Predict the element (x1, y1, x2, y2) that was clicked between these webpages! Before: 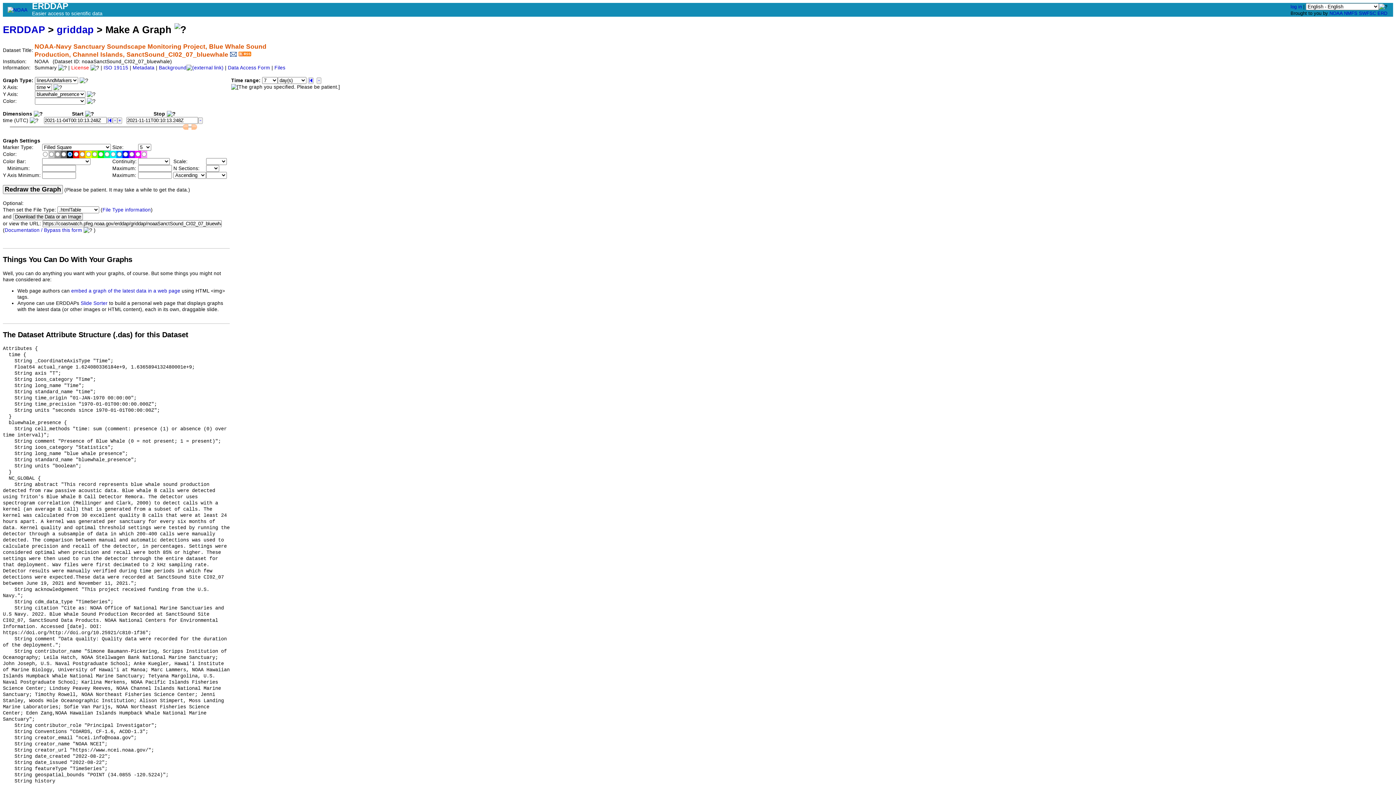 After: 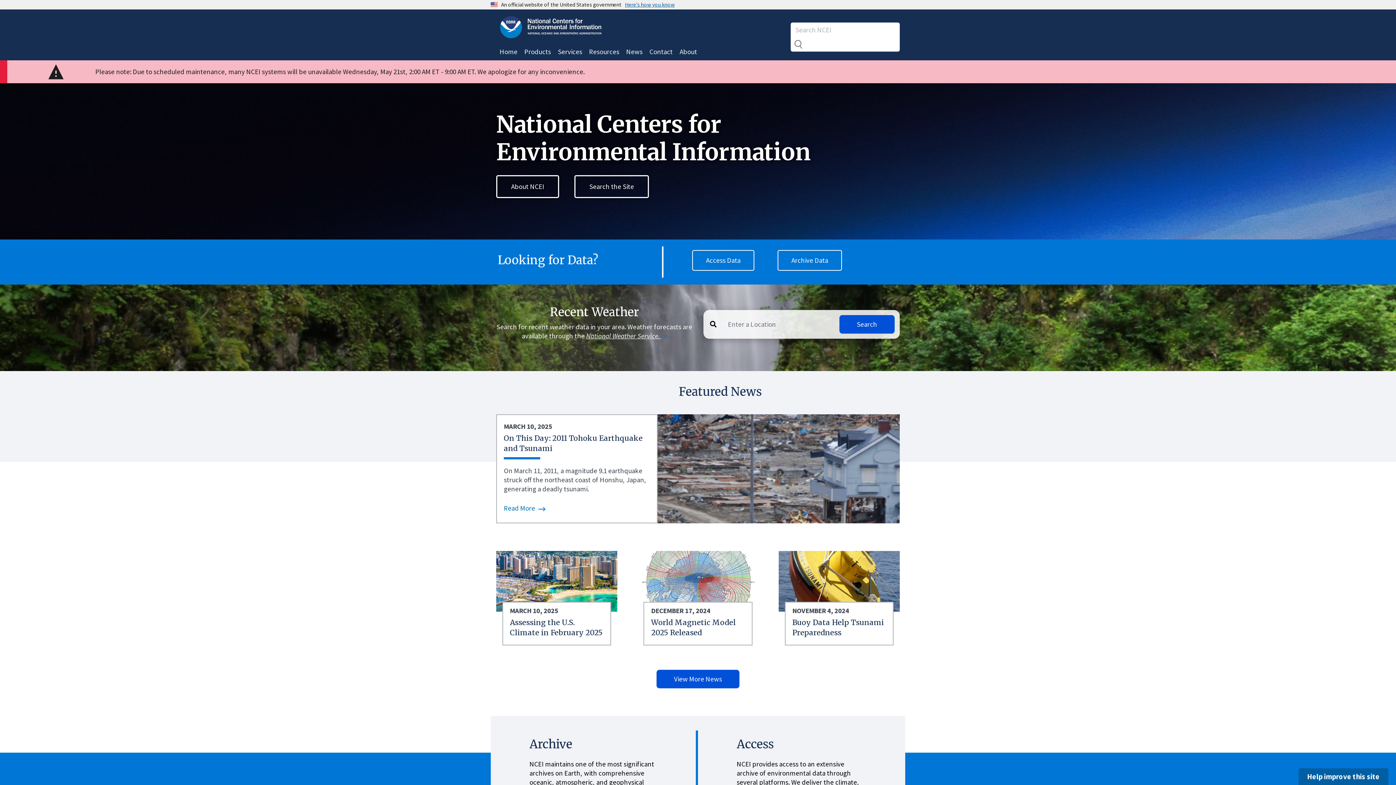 Action: bbox: (158, 65, 223, 70) label: Background